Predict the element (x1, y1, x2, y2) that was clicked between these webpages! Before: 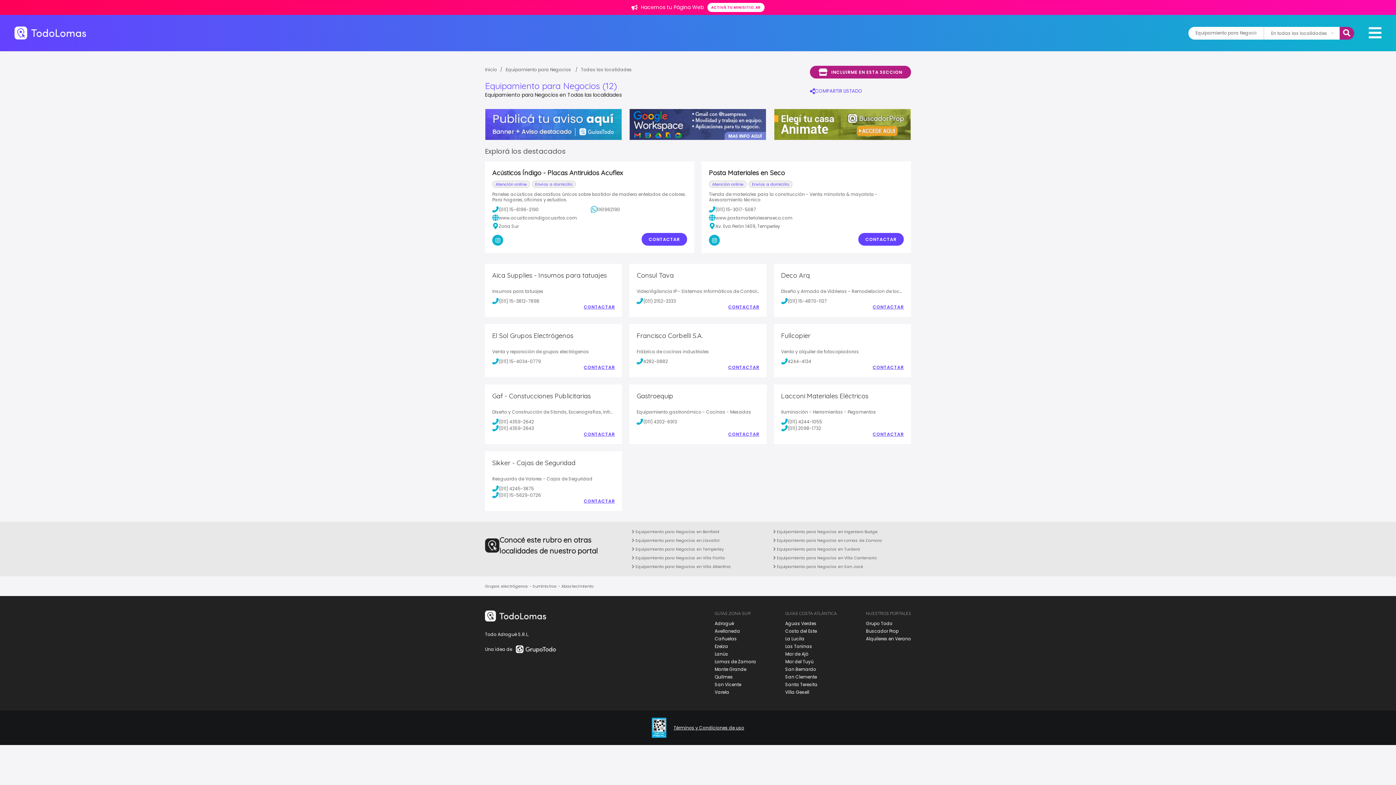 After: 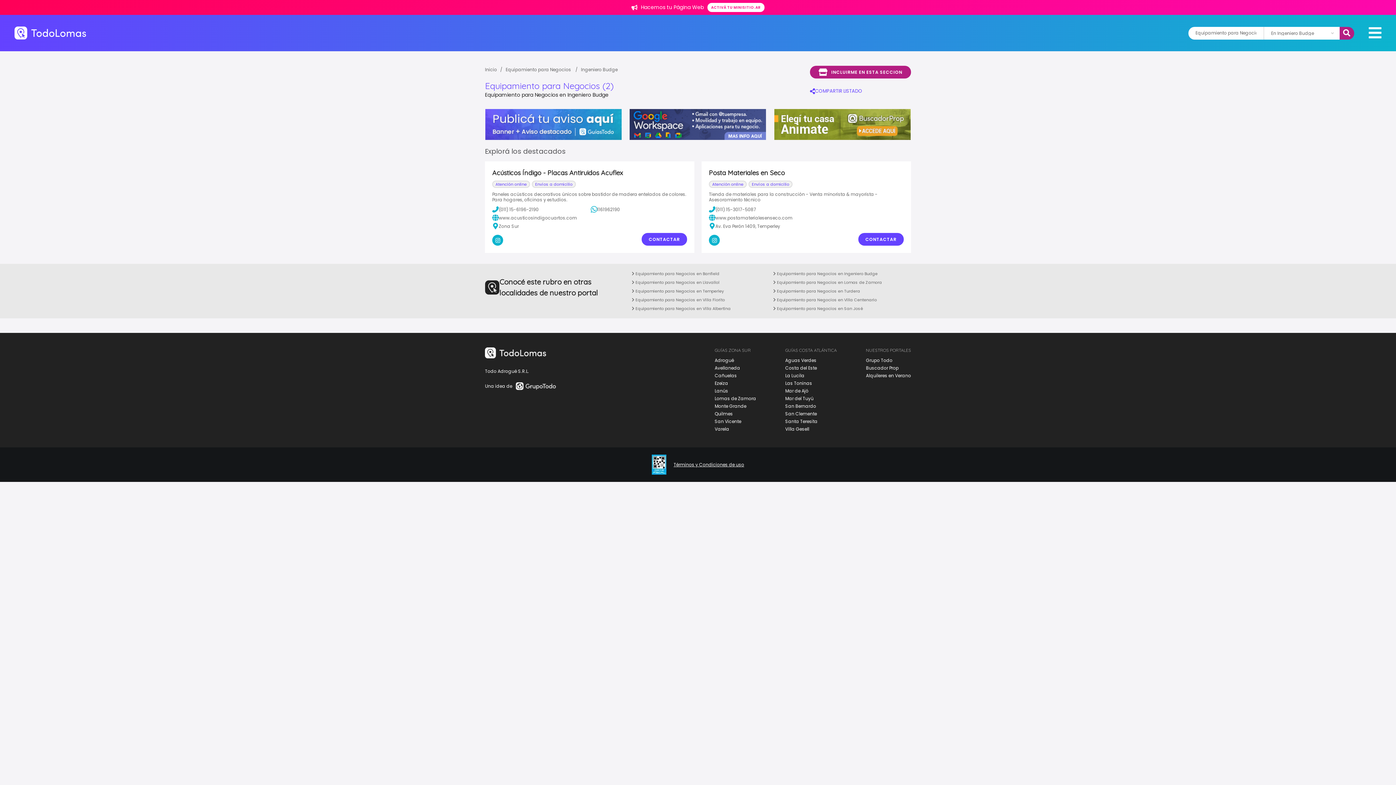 Action: bbox: (773, 529, 877, 534) label:  Equipamiento para Negocios en Ingeniero Budge